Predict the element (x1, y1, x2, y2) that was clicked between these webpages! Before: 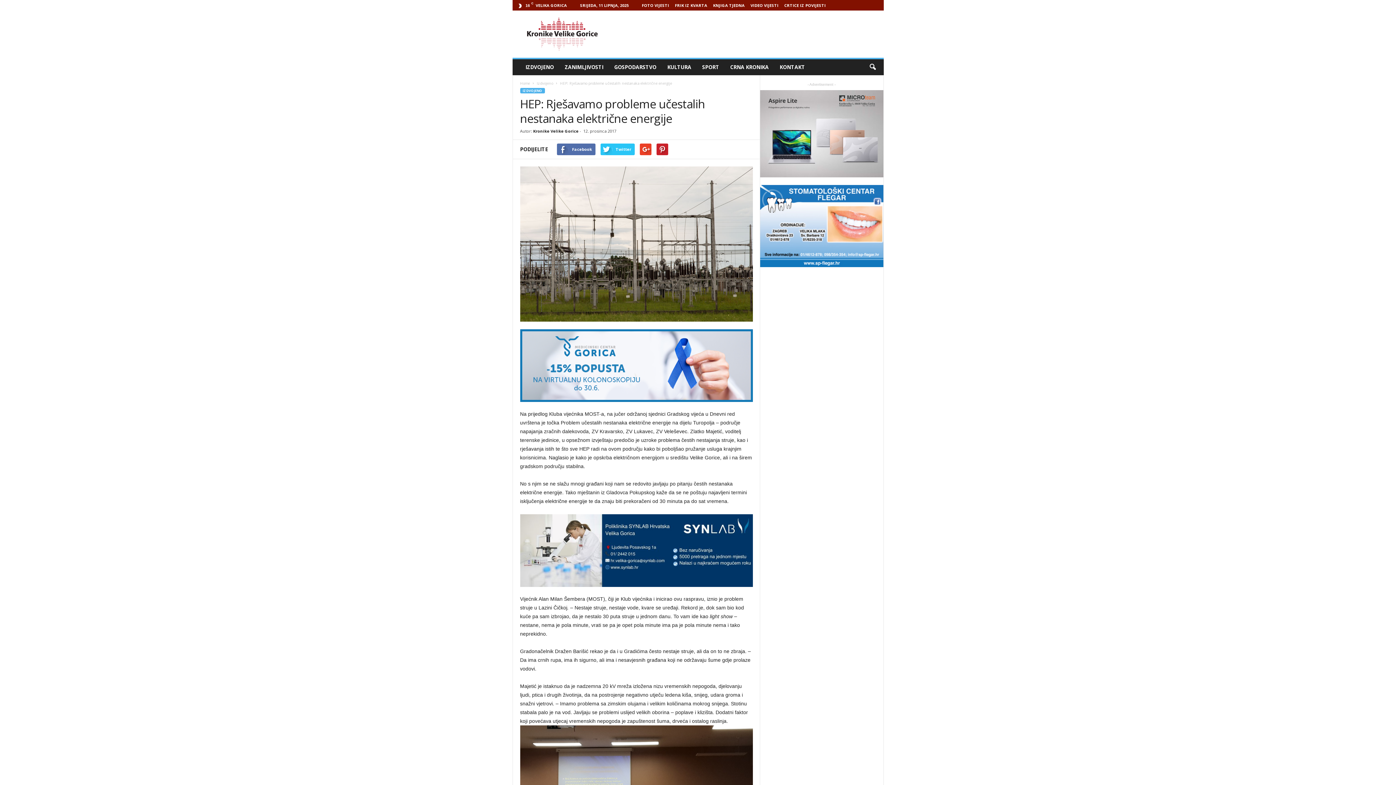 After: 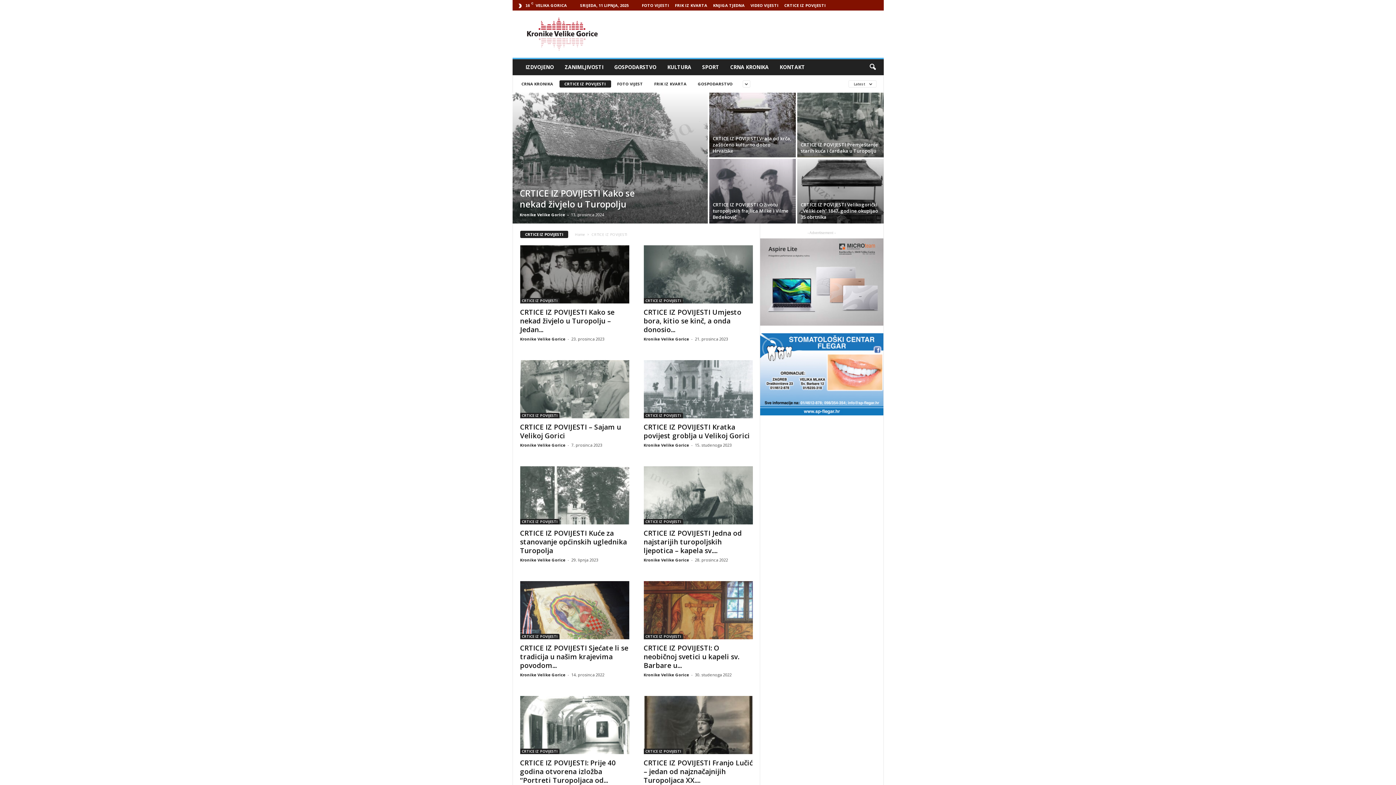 Action: label: CRTICE IZ POVIJESTI bbox: (784, 2, 826, 8)